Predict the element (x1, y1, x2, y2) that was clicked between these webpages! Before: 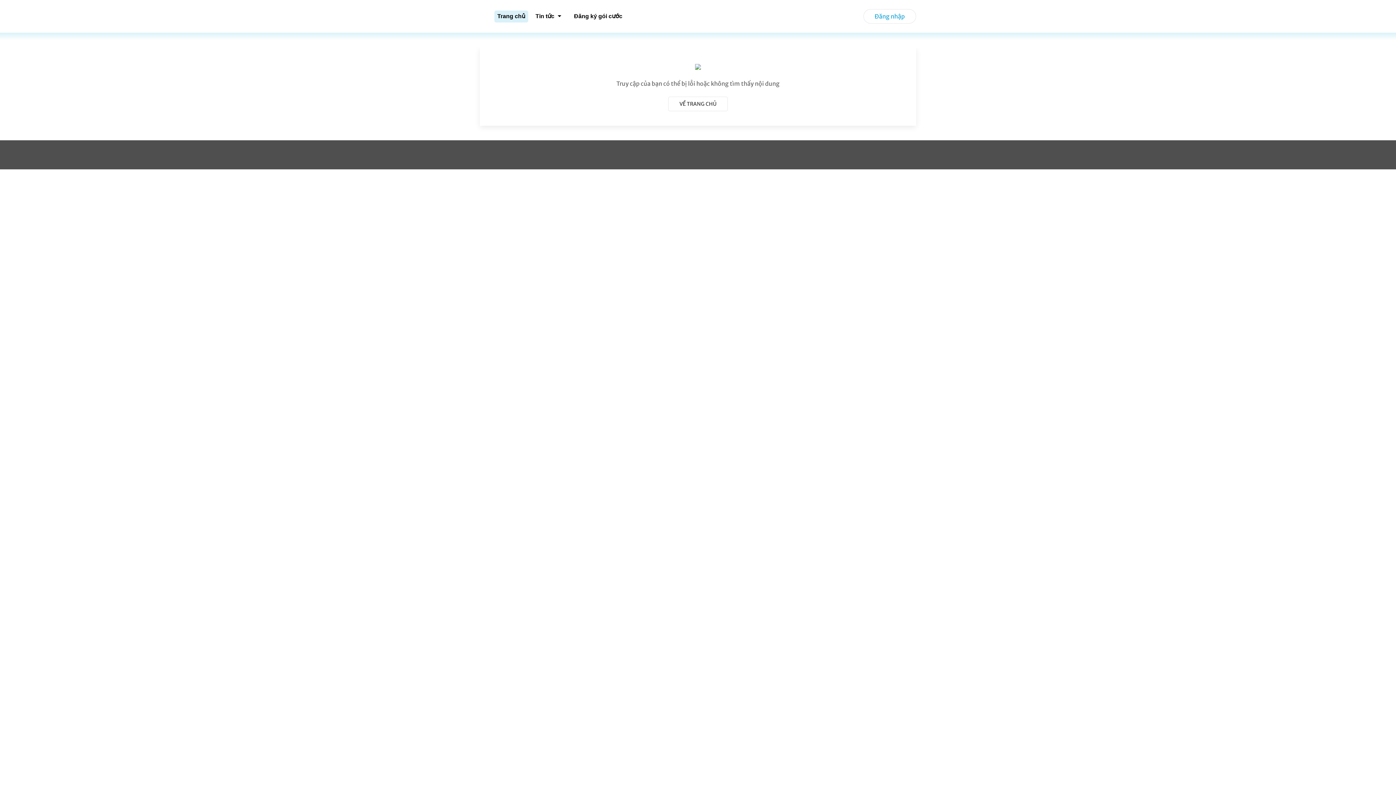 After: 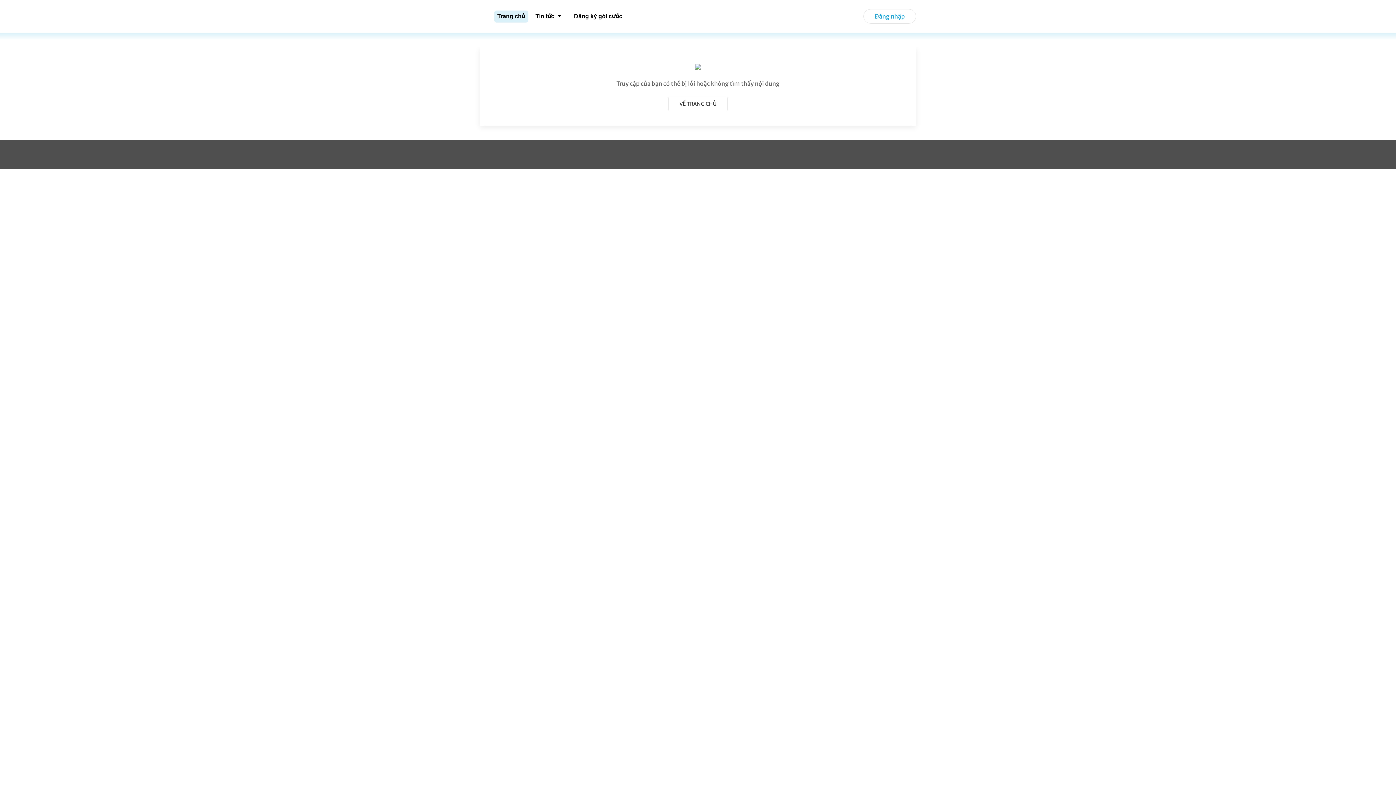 Action: label: Trang chủ bbox: (494, 1, 528, 30)